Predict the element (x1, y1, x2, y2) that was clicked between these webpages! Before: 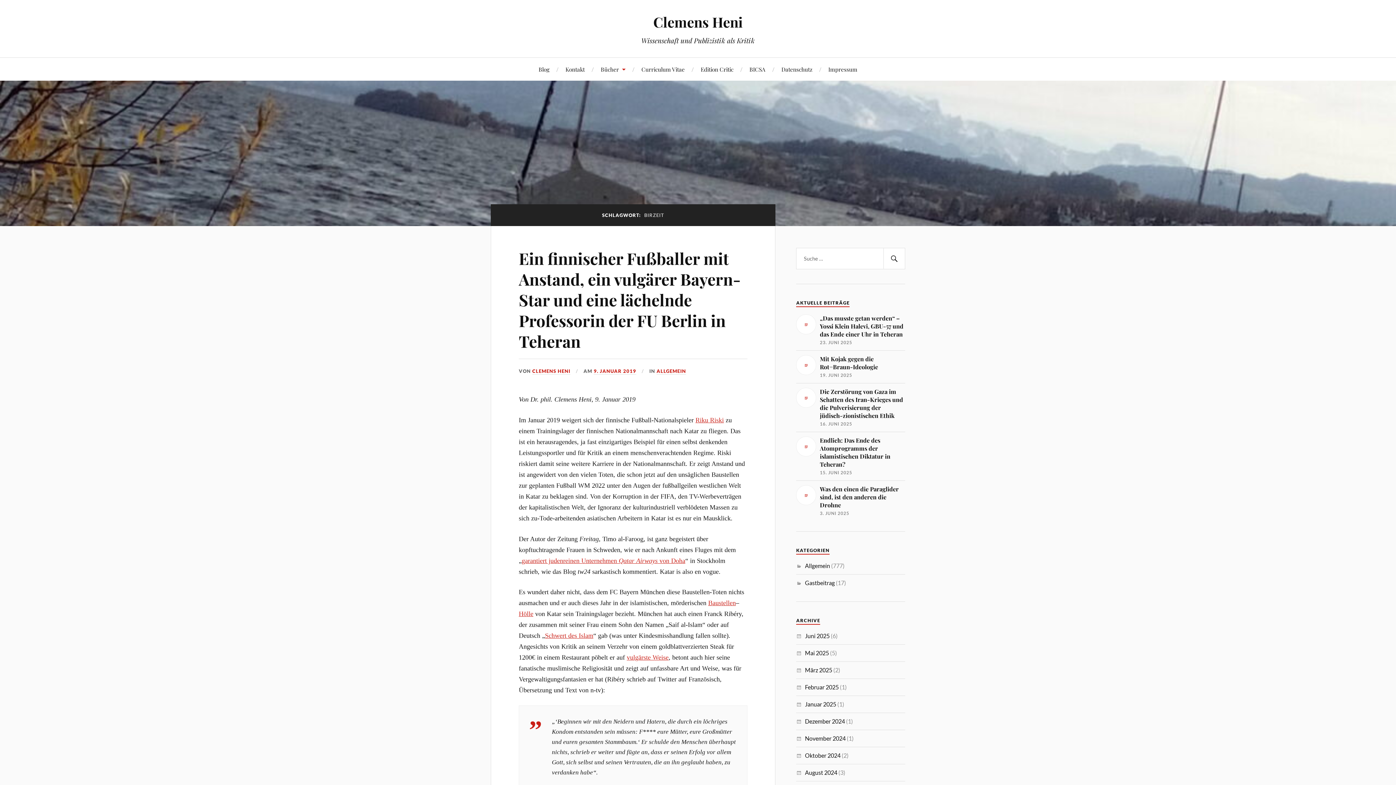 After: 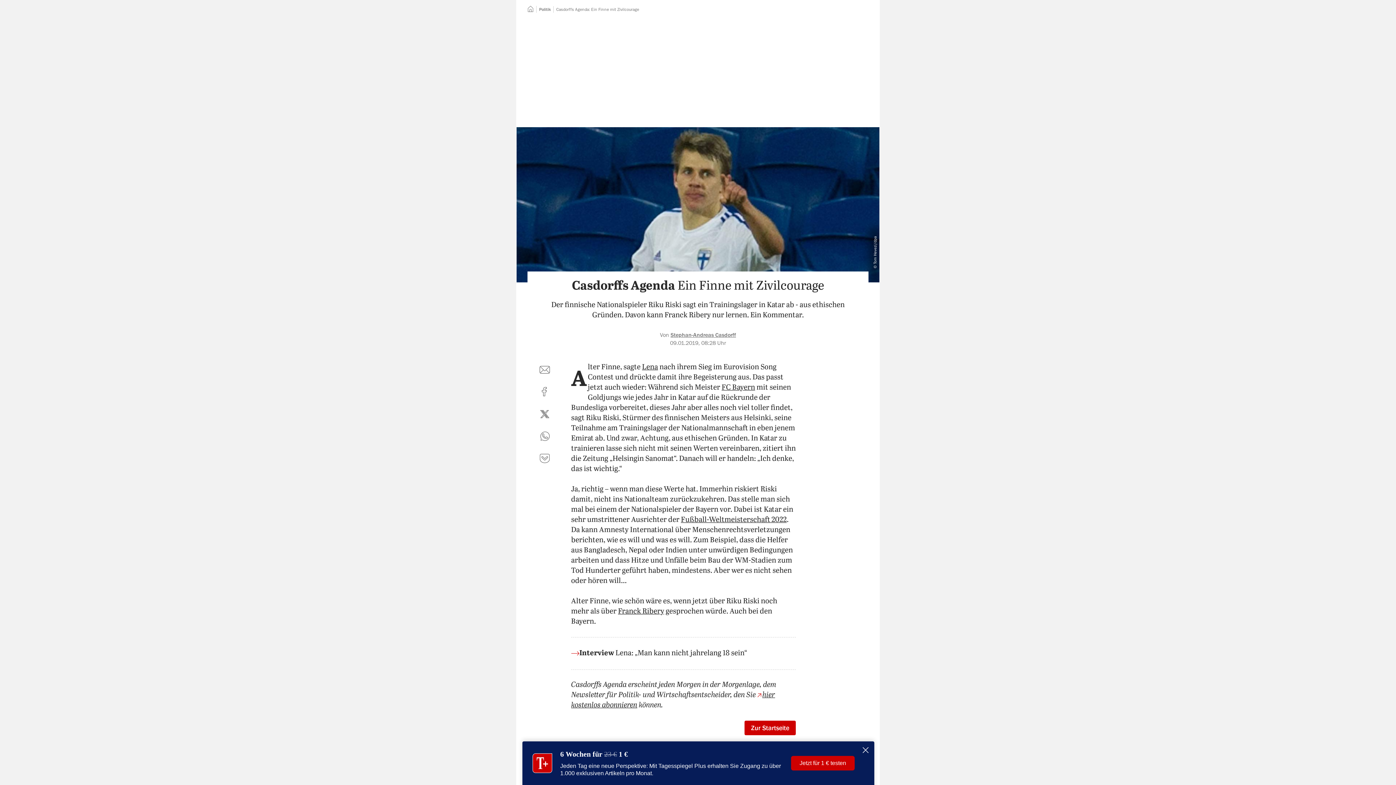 Action: bbox: (695, 416, 724, 423) label: Riku Riski